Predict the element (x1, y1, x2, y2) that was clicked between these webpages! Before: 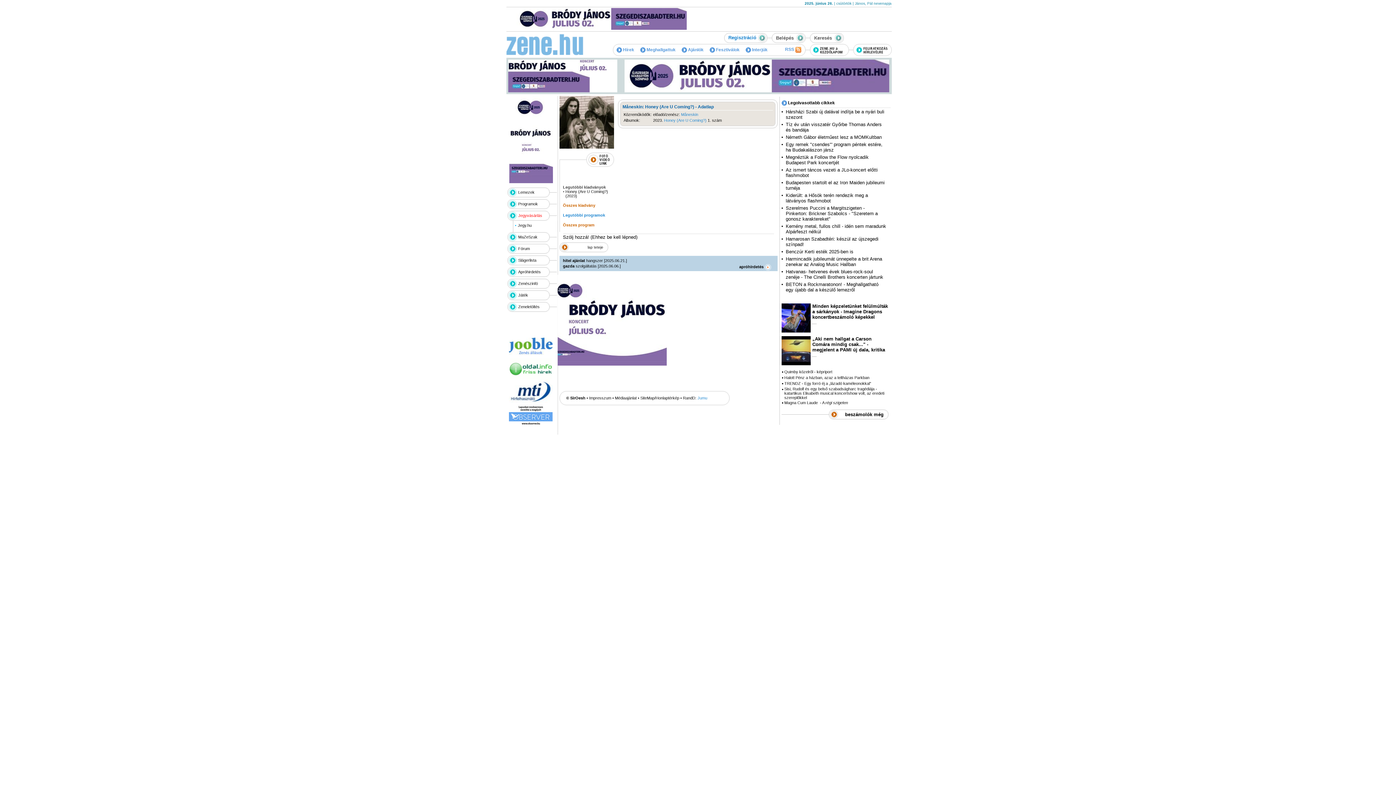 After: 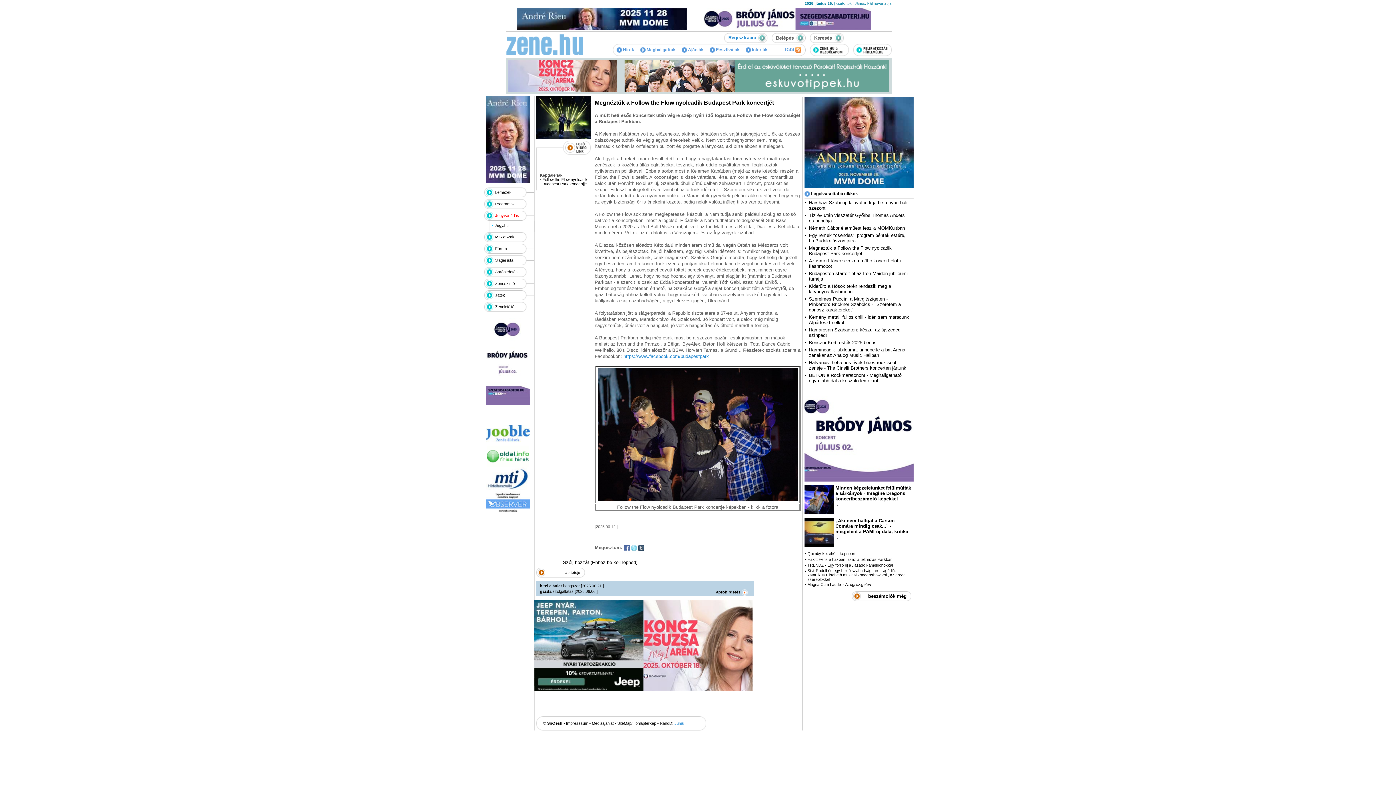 Action: bbox: (786, 154, 868, 165) label: Megnéztük a Follow the Flow nyolcadik Budapest Park koncertjét